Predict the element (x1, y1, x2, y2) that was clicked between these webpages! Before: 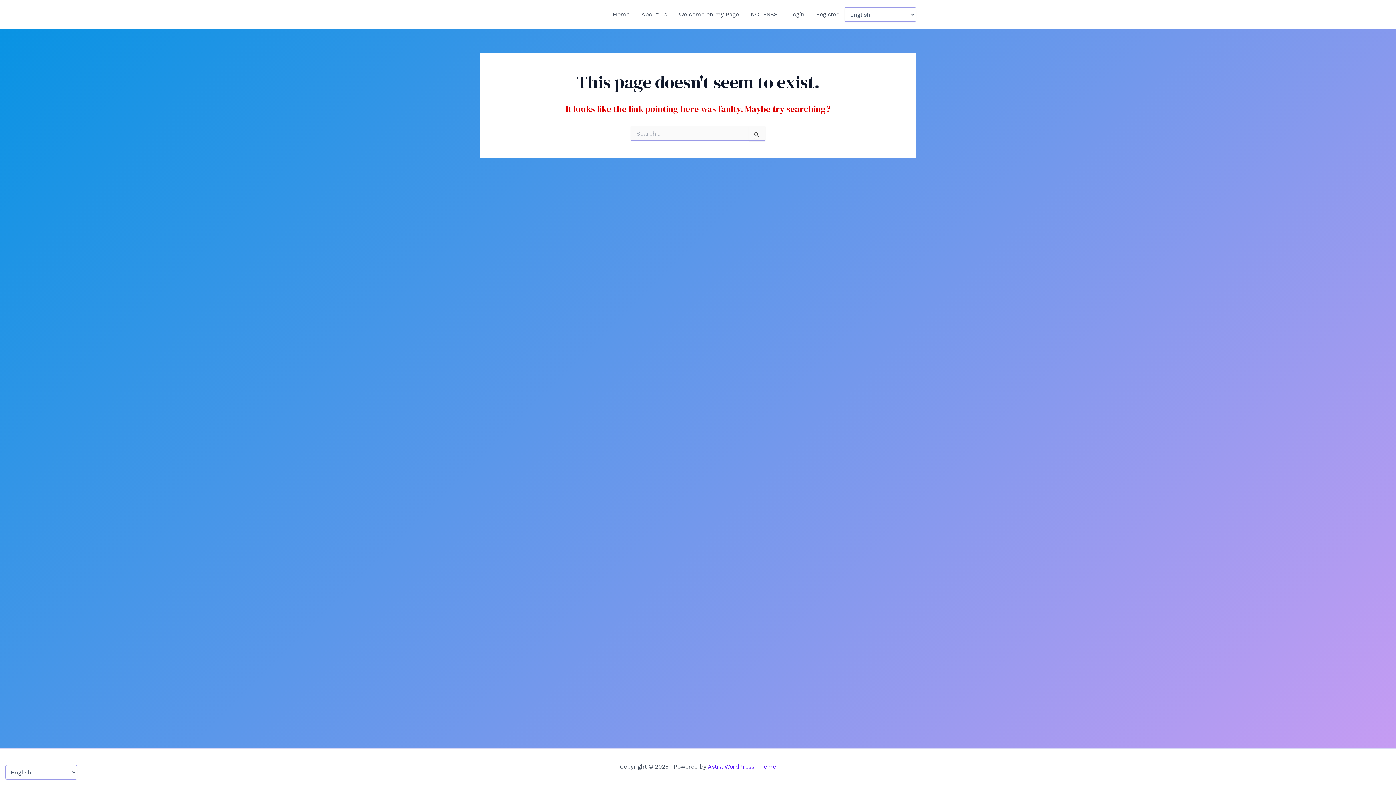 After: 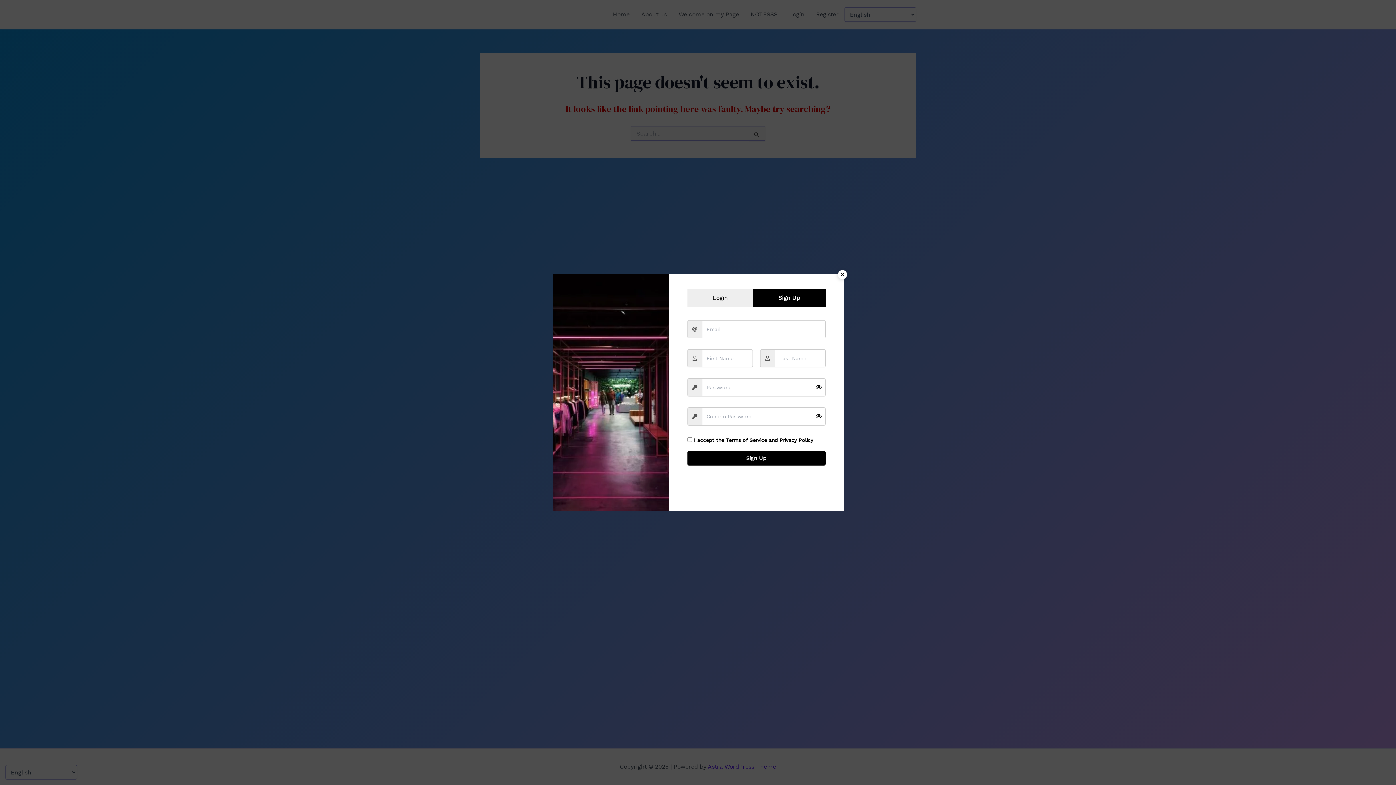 Action: bbox: (810, 0, 844, 29) label: Register